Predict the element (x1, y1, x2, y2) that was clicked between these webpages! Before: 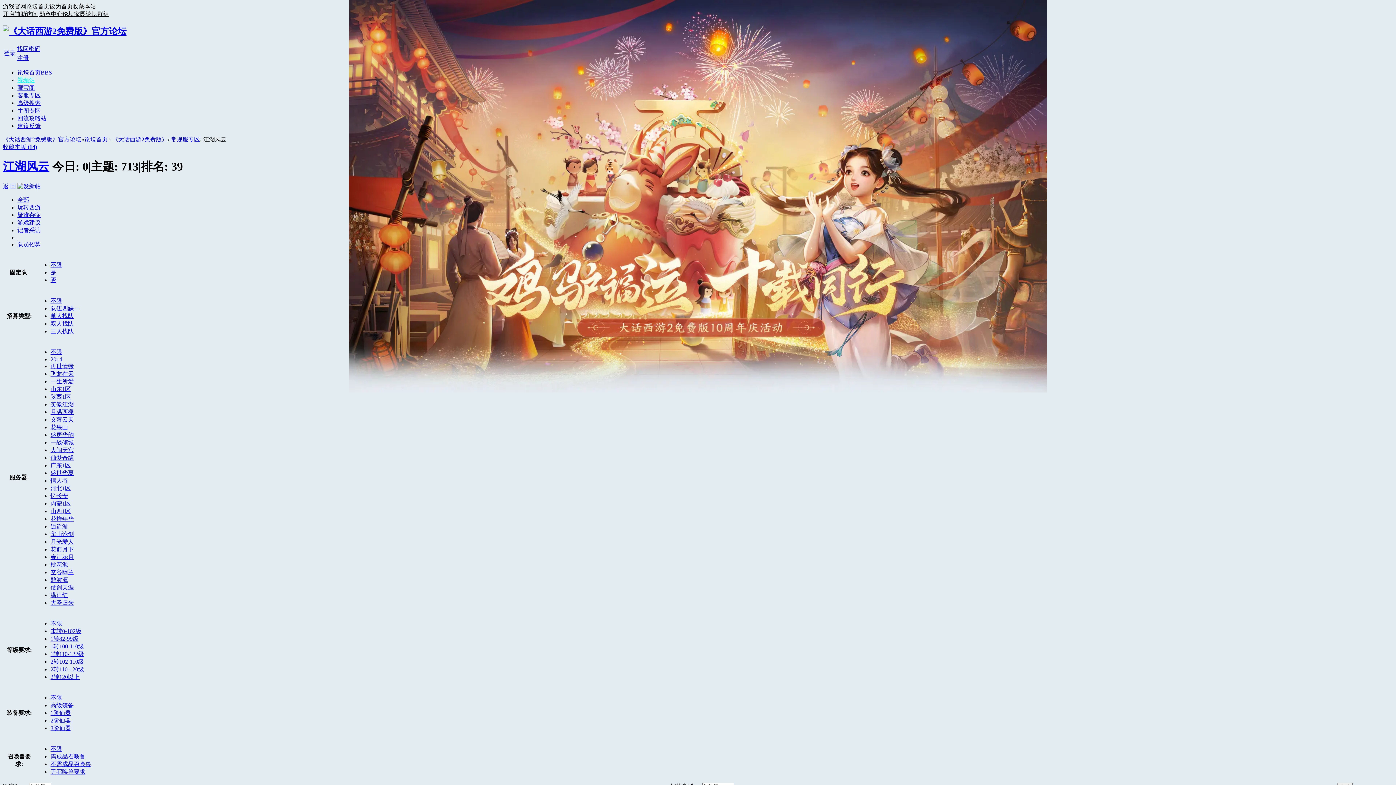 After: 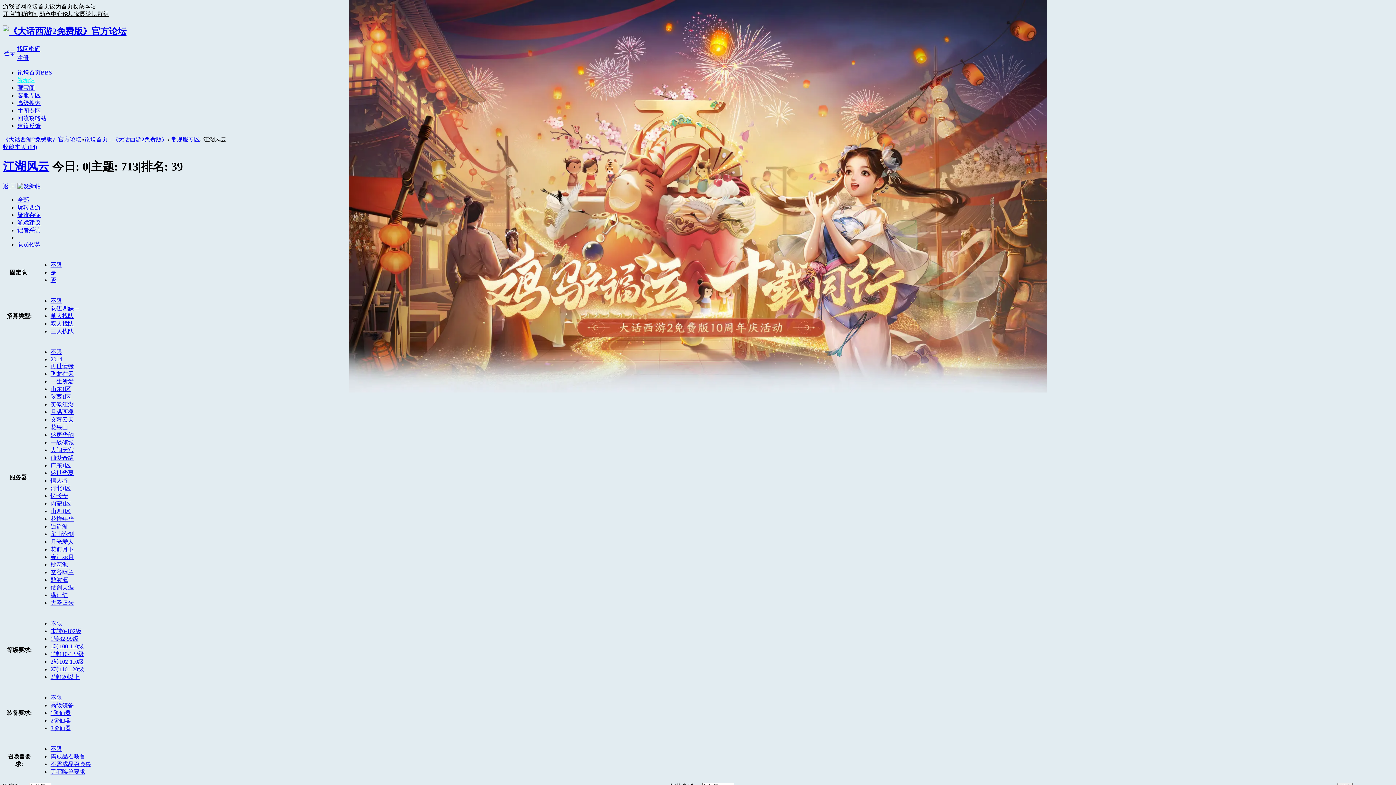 Action: bbox: (2, 10, 37, 17) label: 开启辅助访问